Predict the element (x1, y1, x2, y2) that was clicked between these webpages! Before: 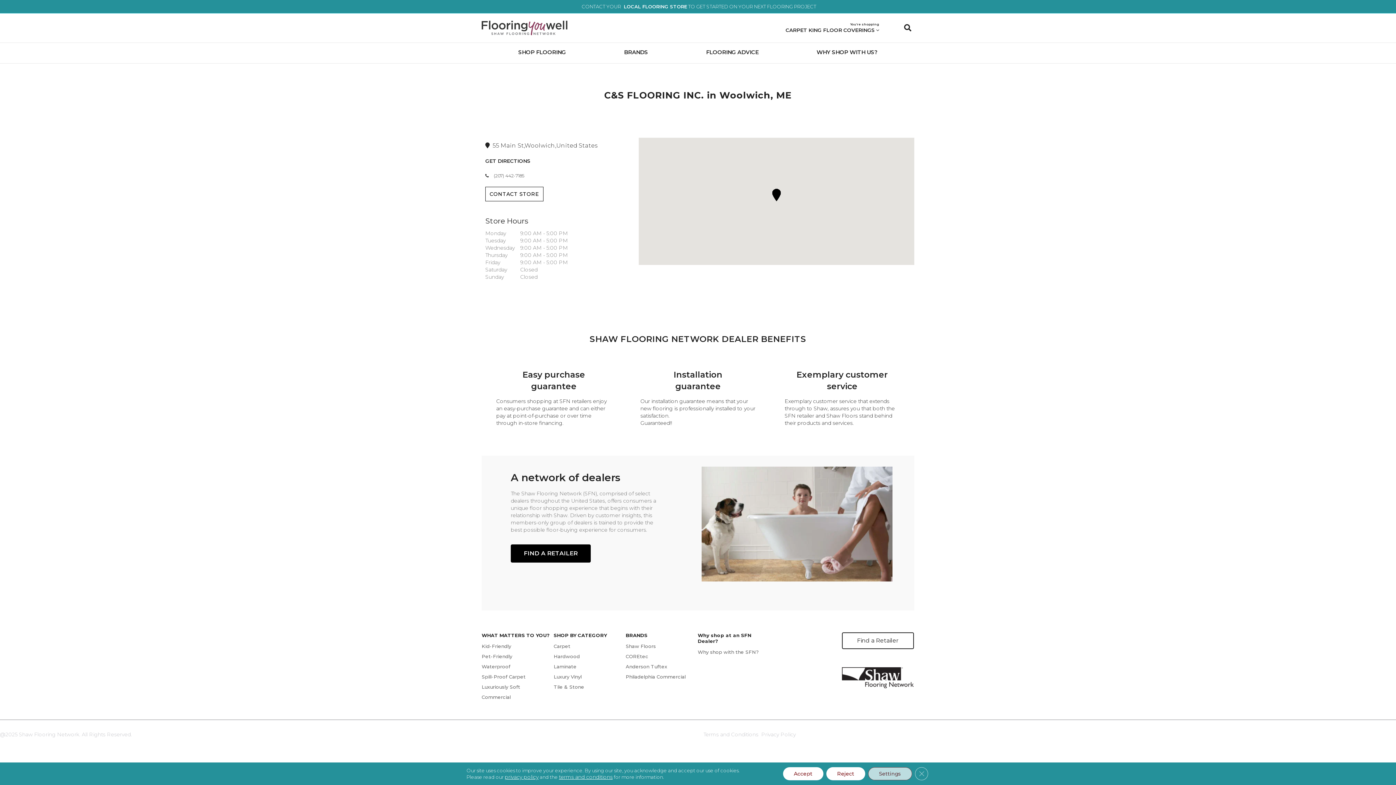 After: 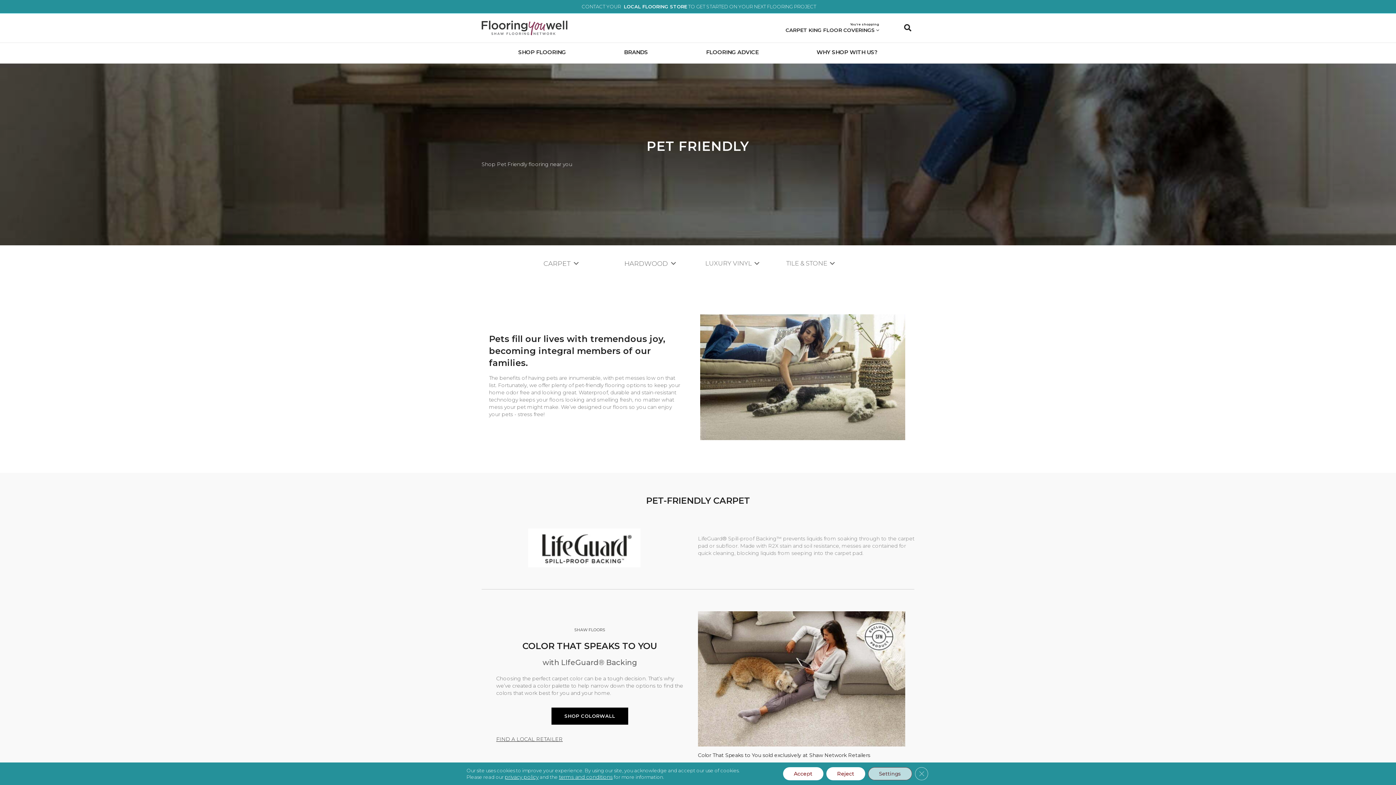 Action: label: Pet-Friendly bbox: (481, 653, 512, 659)